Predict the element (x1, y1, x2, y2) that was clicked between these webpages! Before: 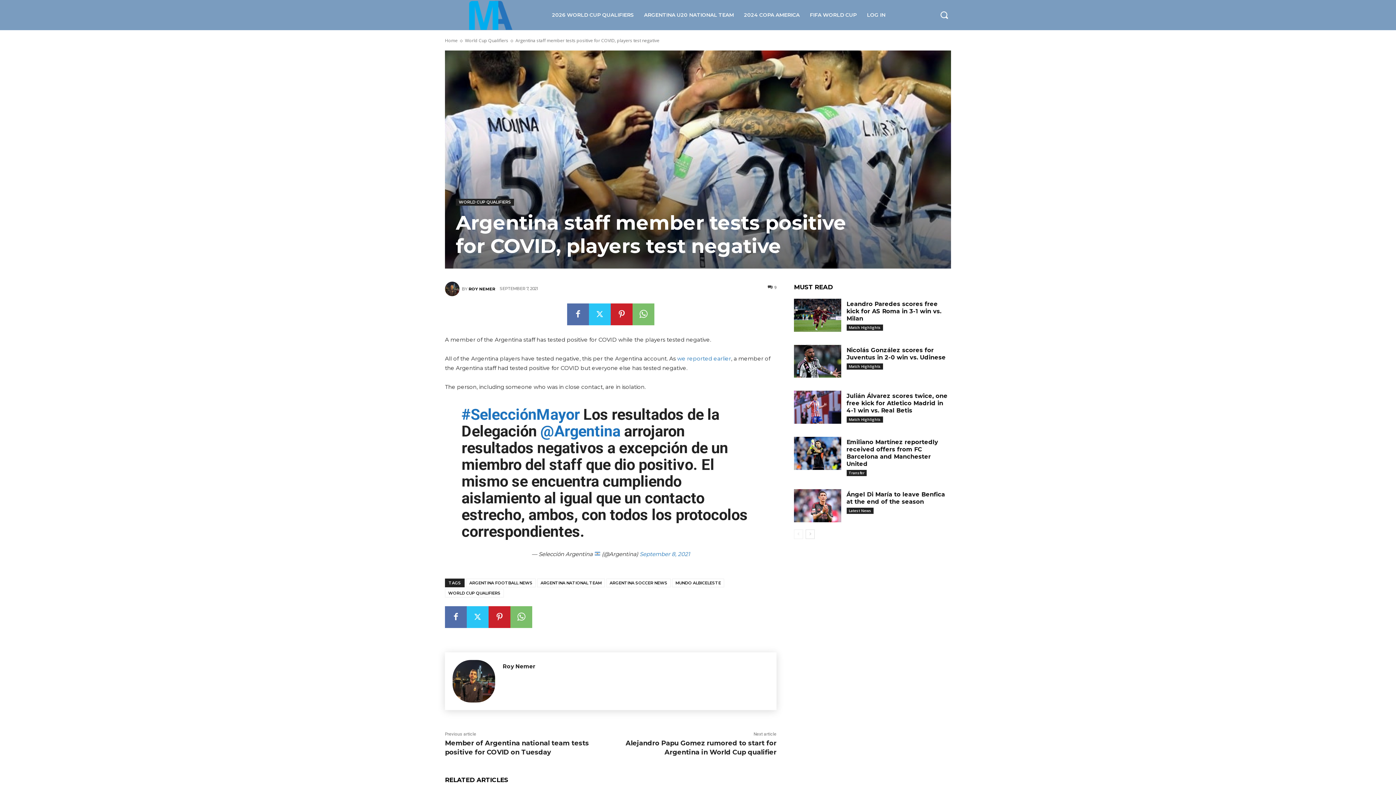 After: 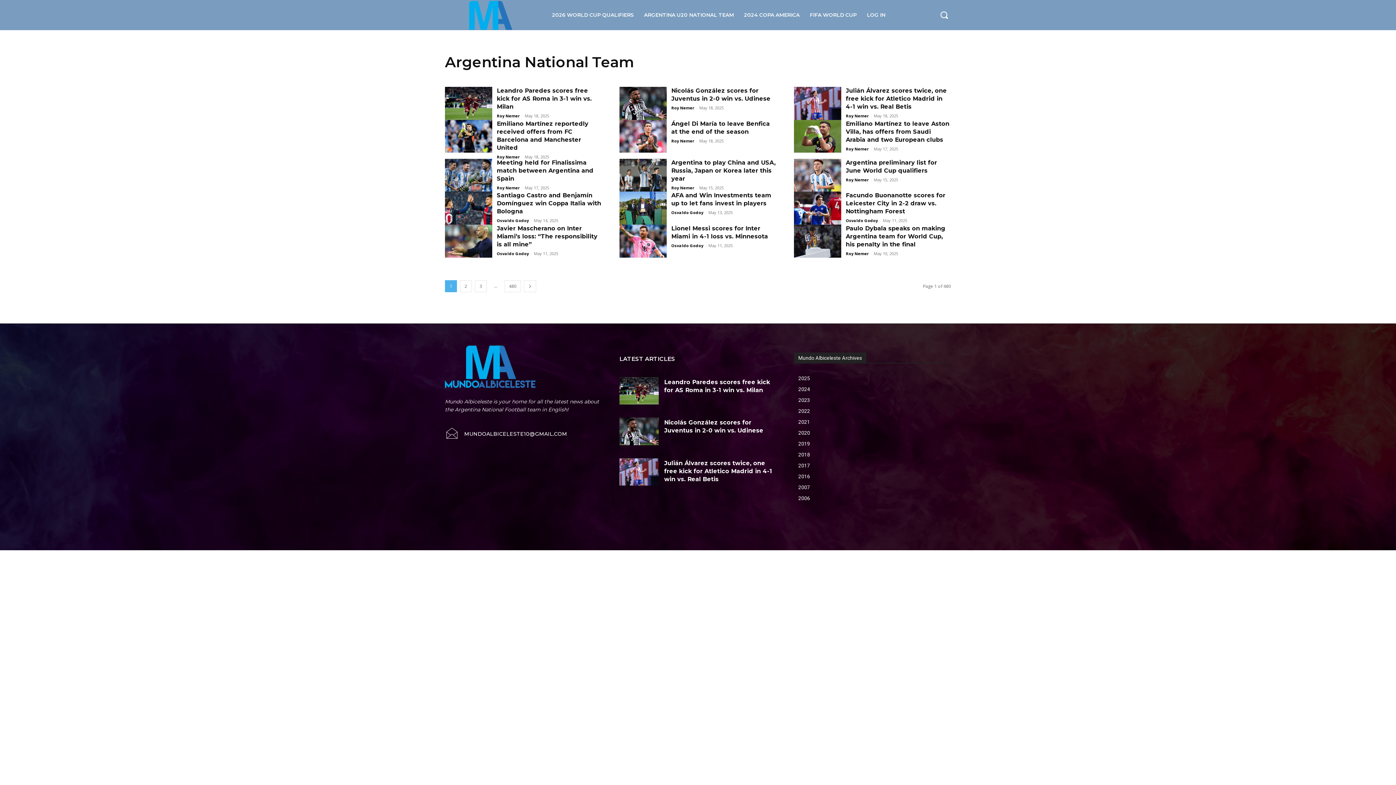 Action: label: ARGENTINA NATIONAL TEAM bbox: (537, 578, 605, 587)